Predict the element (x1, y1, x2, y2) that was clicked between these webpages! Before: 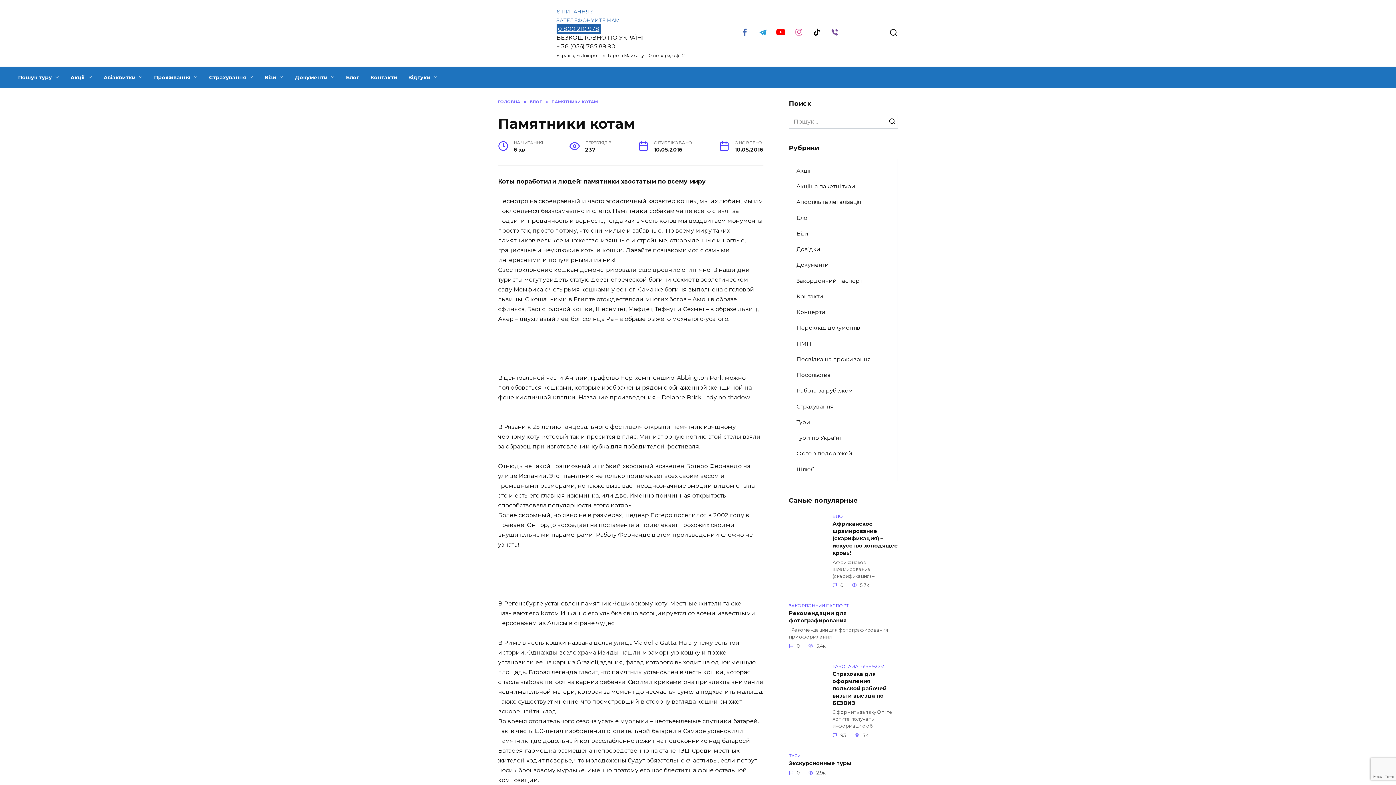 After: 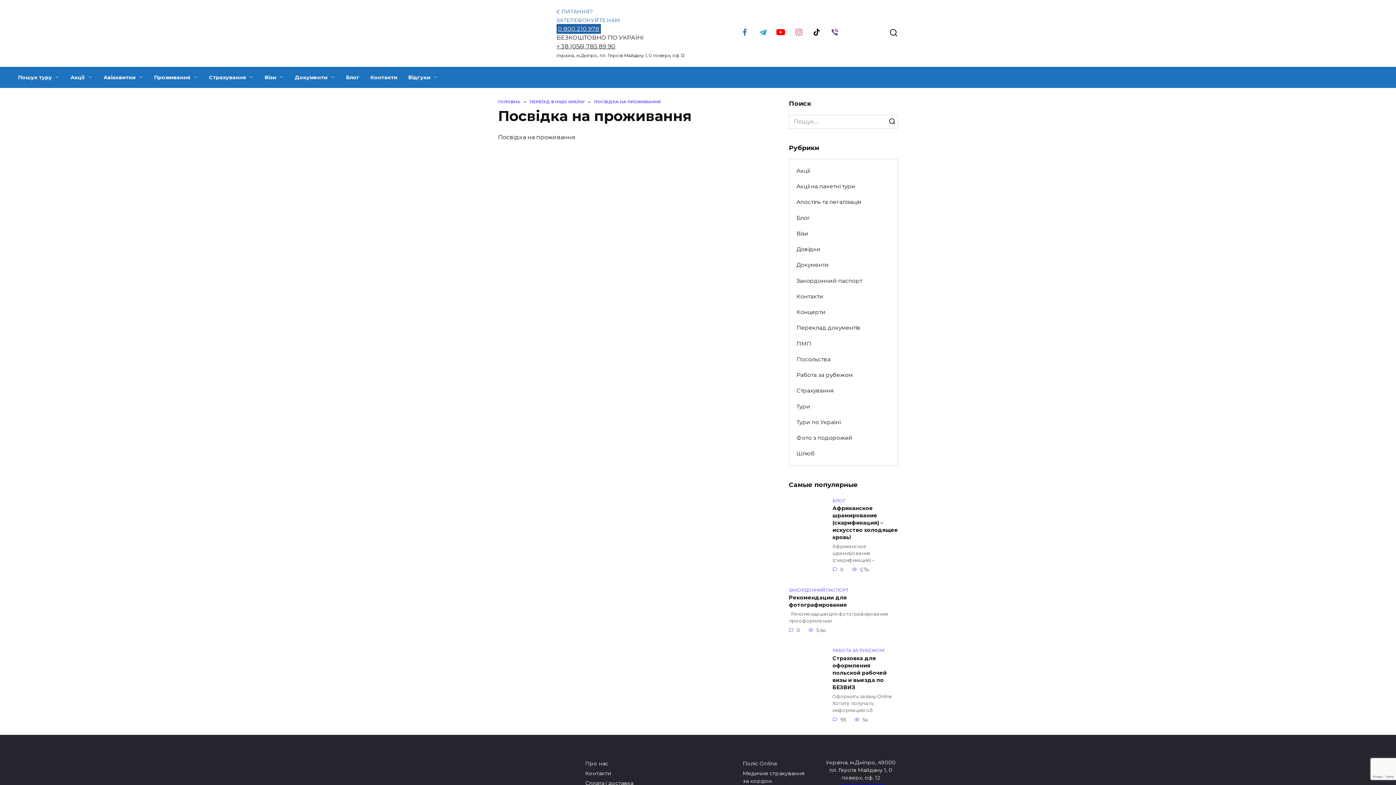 Action: label: Посвідка на проживання bbox: (789, 351, 878, 367)